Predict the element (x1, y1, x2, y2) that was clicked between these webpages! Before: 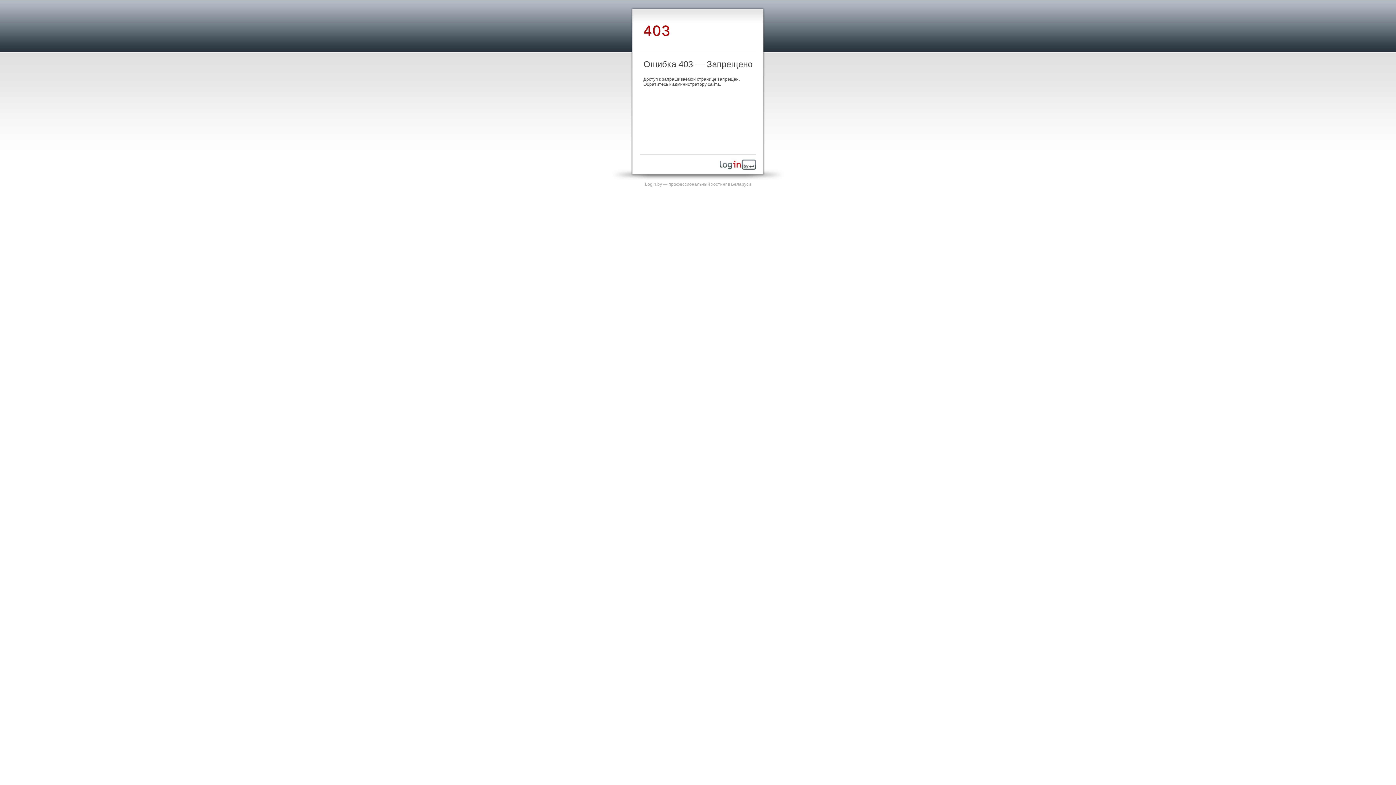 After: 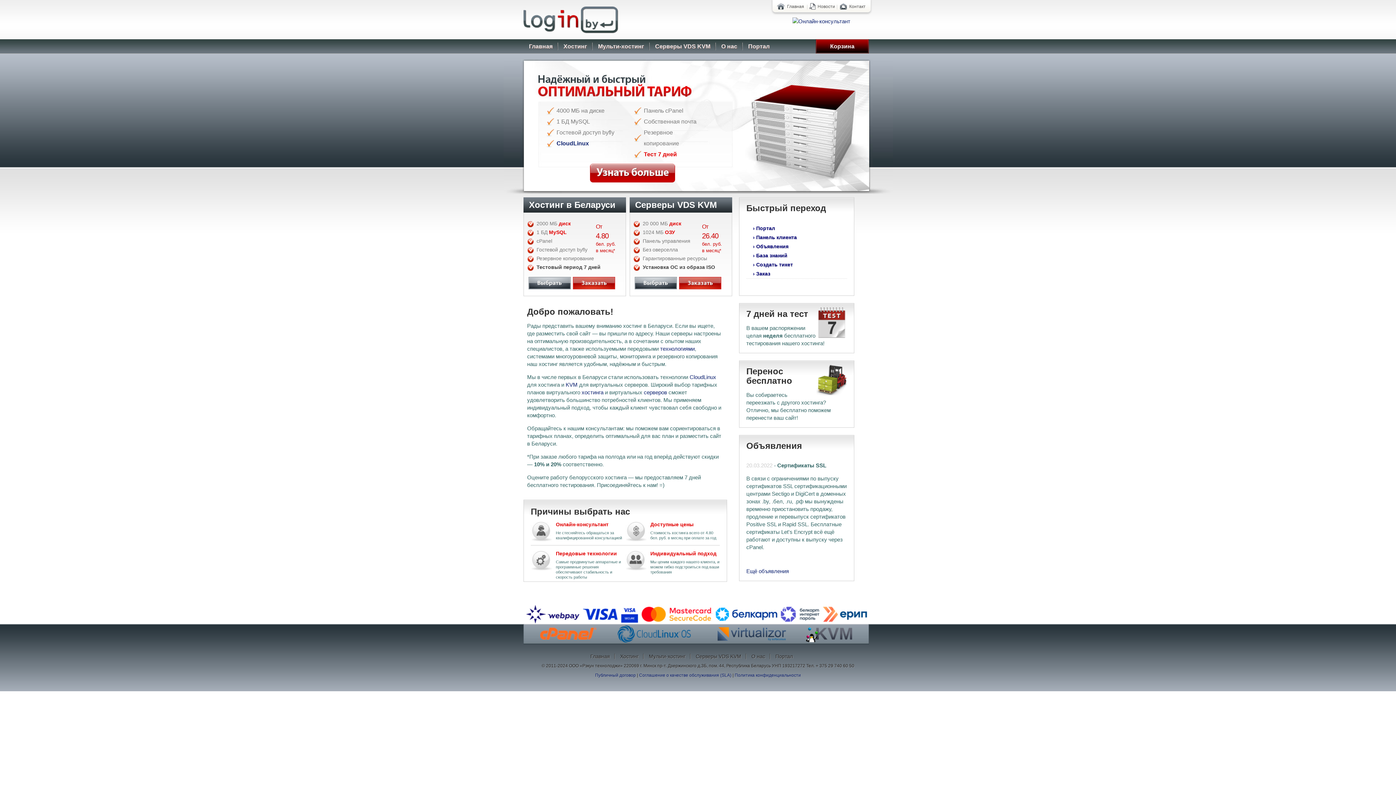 Action: label: Login.by — профессиональный хостинг в Беларуси bbox: (645, 181, 751, 186)